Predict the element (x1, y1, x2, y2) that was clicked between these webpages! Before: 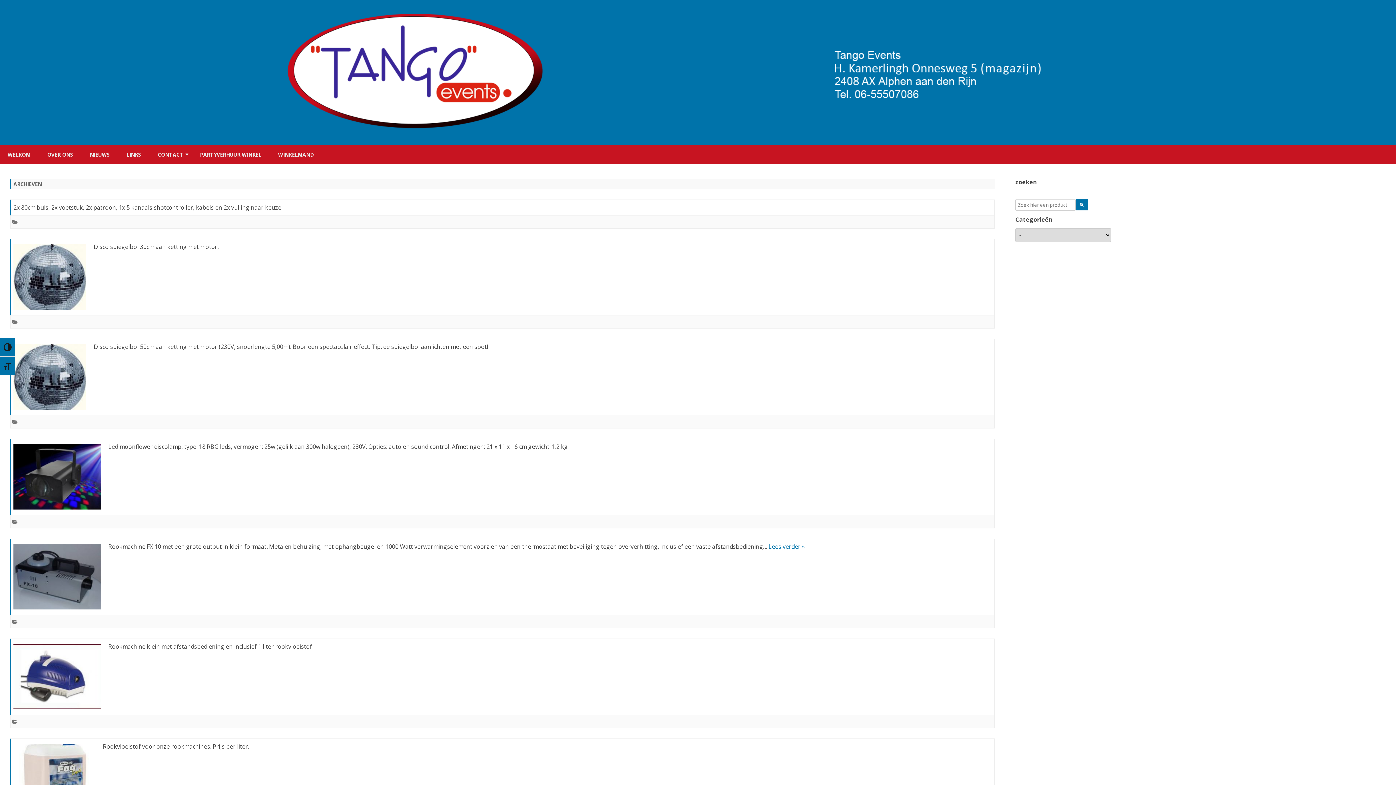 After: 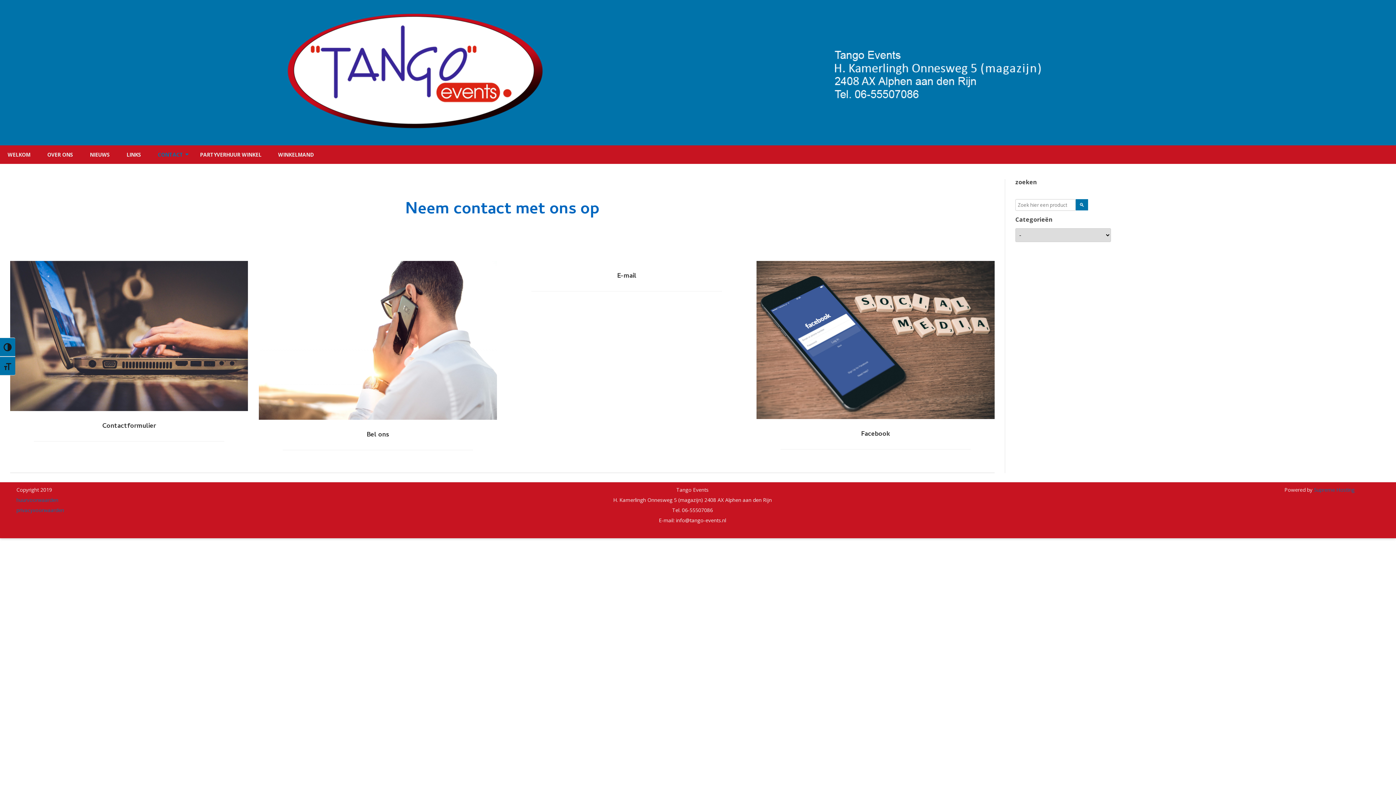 Action: label: CONTACT bbox: (157, 145, 183, 164)